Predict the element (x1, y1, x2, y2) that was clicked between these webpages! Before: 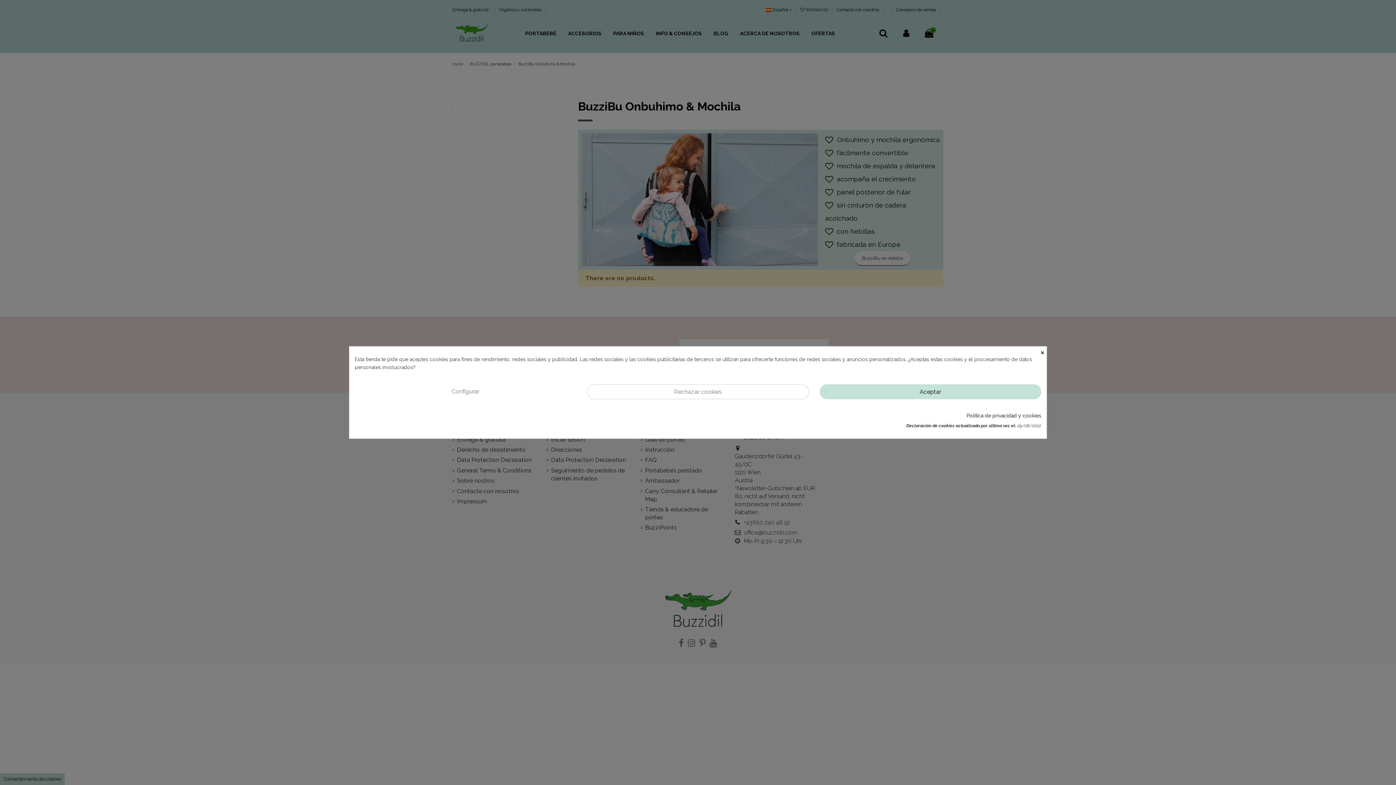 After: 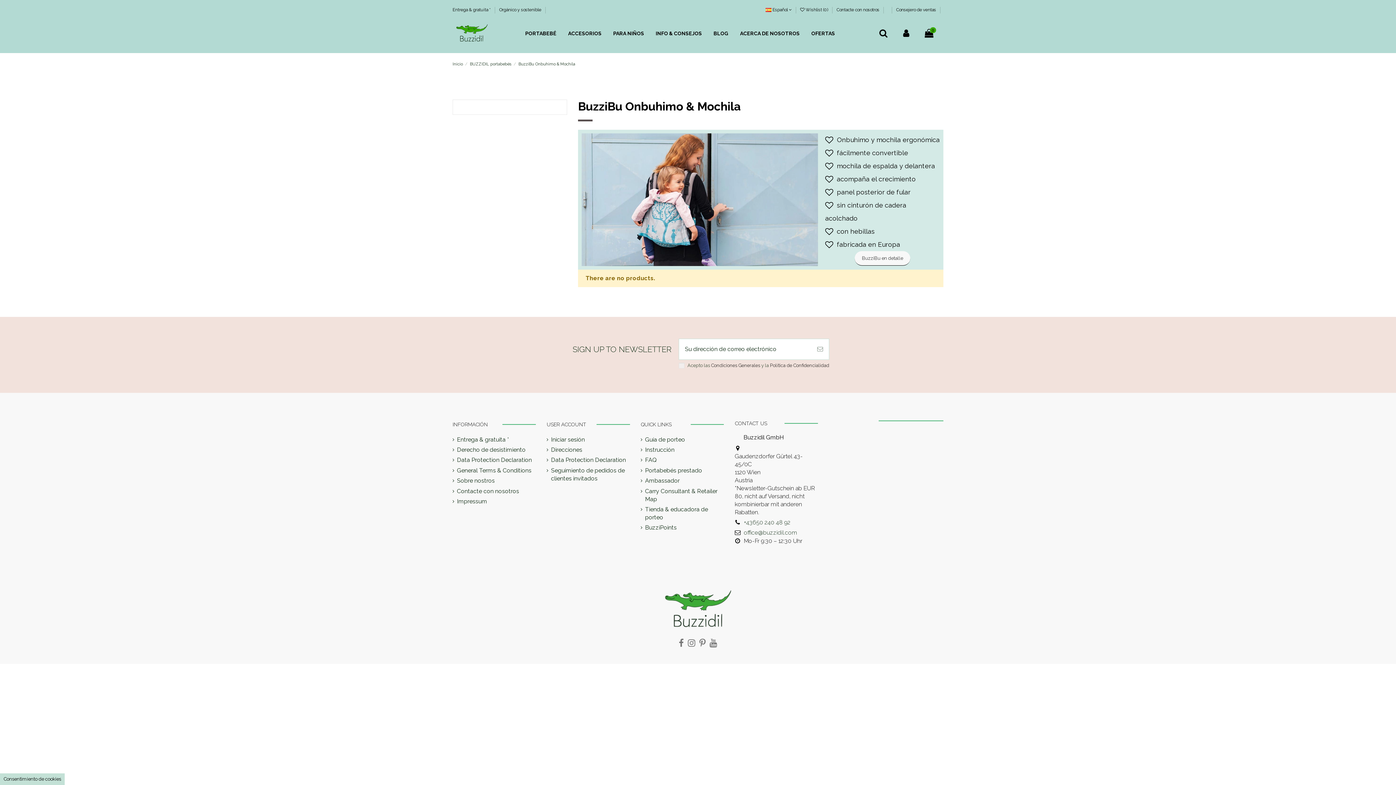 Action: bbox: (587, 384, 808, 399) label: Rechazar cookies